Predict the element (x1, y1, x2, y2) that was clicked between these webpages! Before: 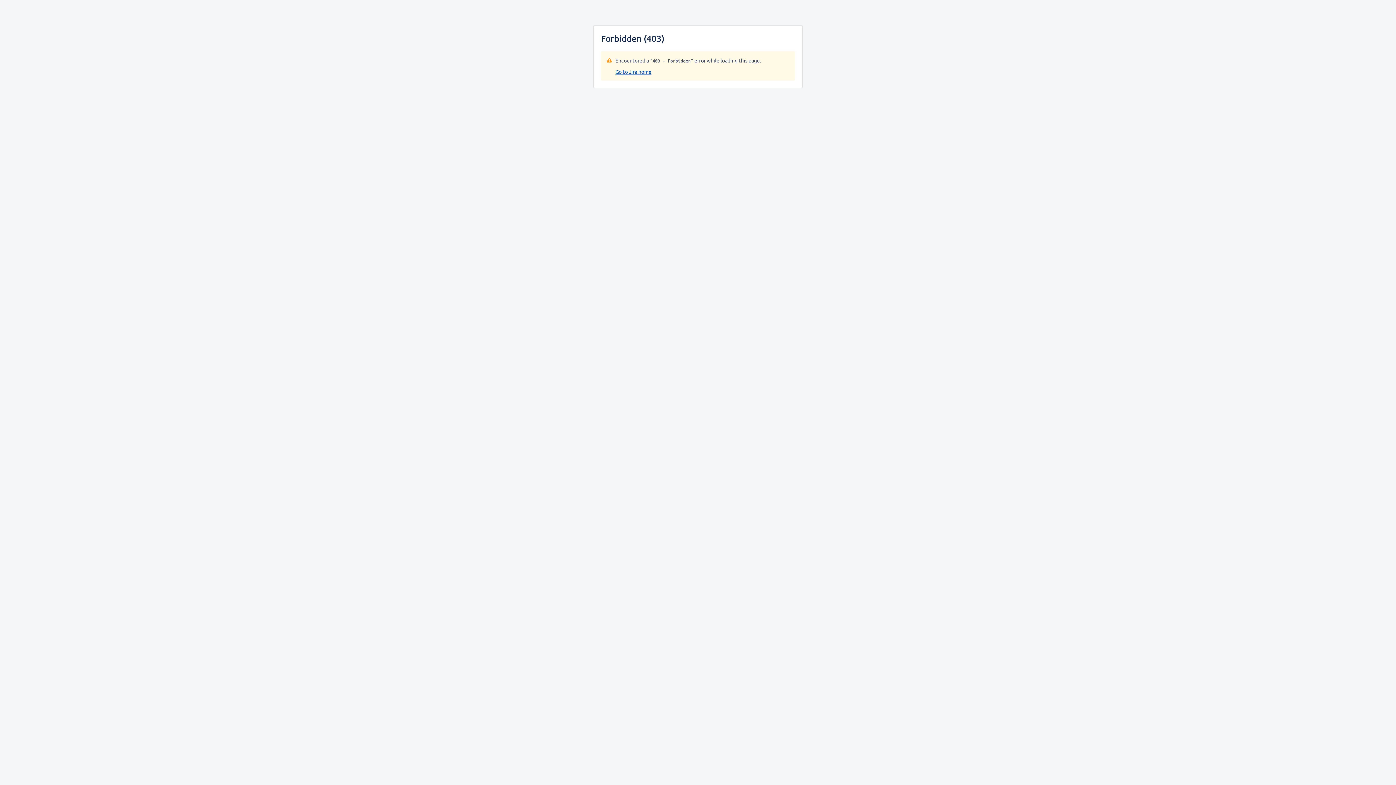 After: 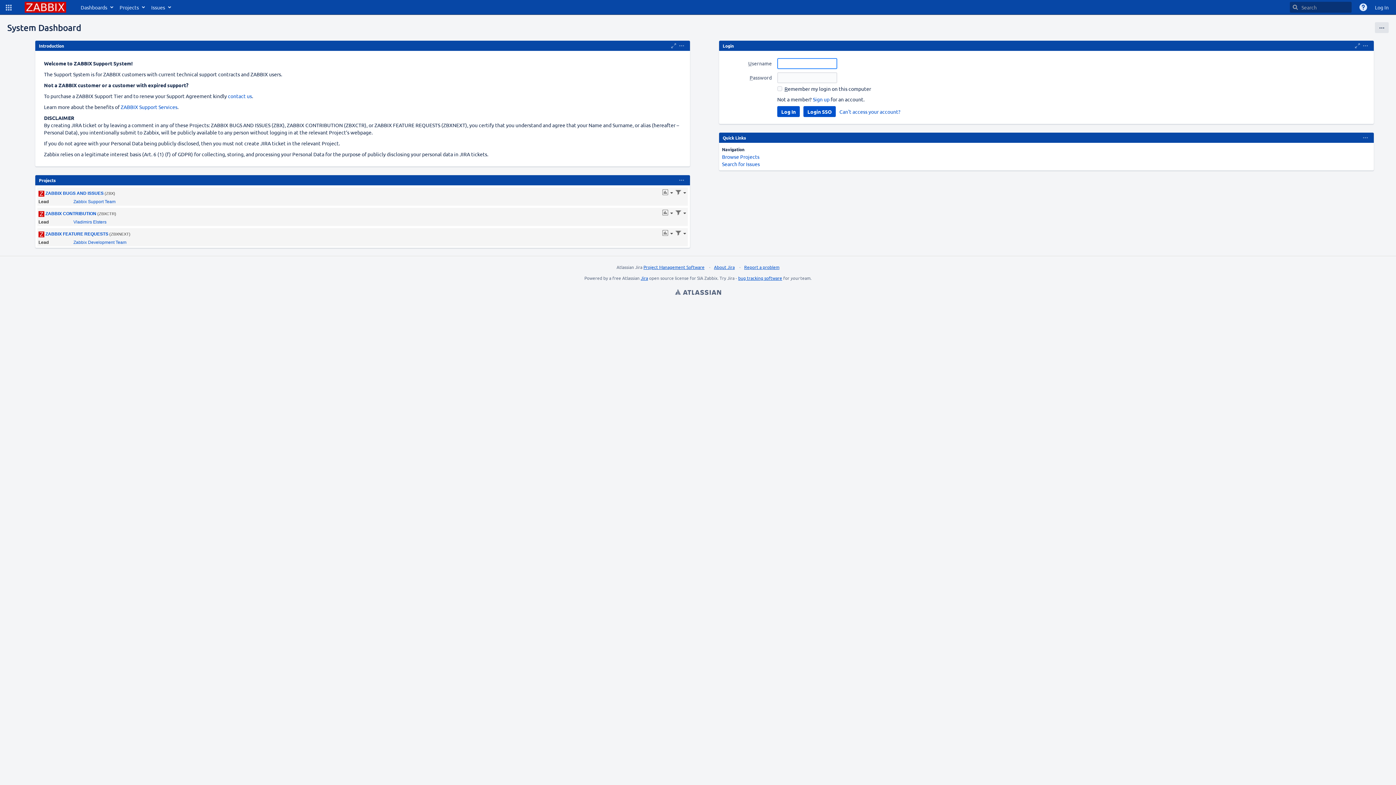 Action: label: Go to Jira home bbox: (615, 68, 651, 74)